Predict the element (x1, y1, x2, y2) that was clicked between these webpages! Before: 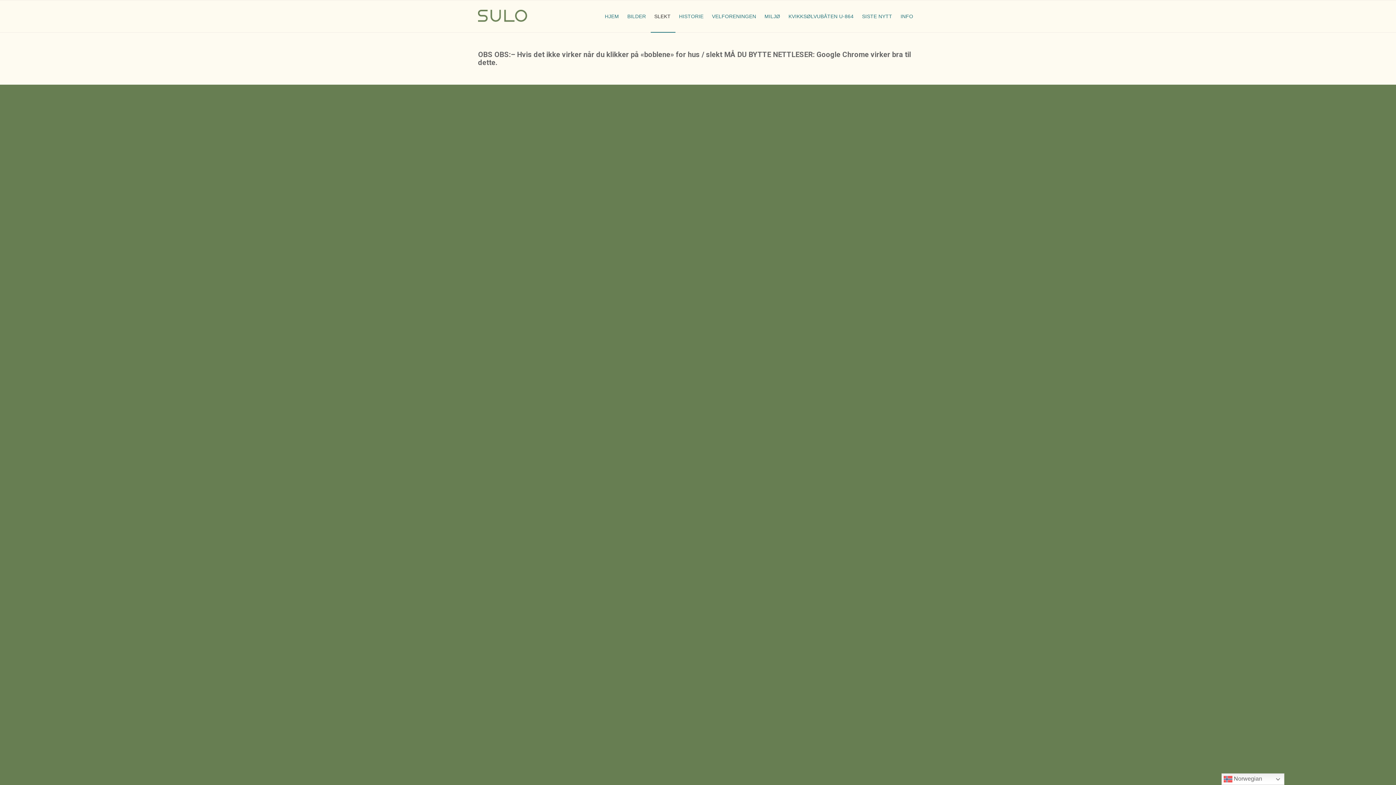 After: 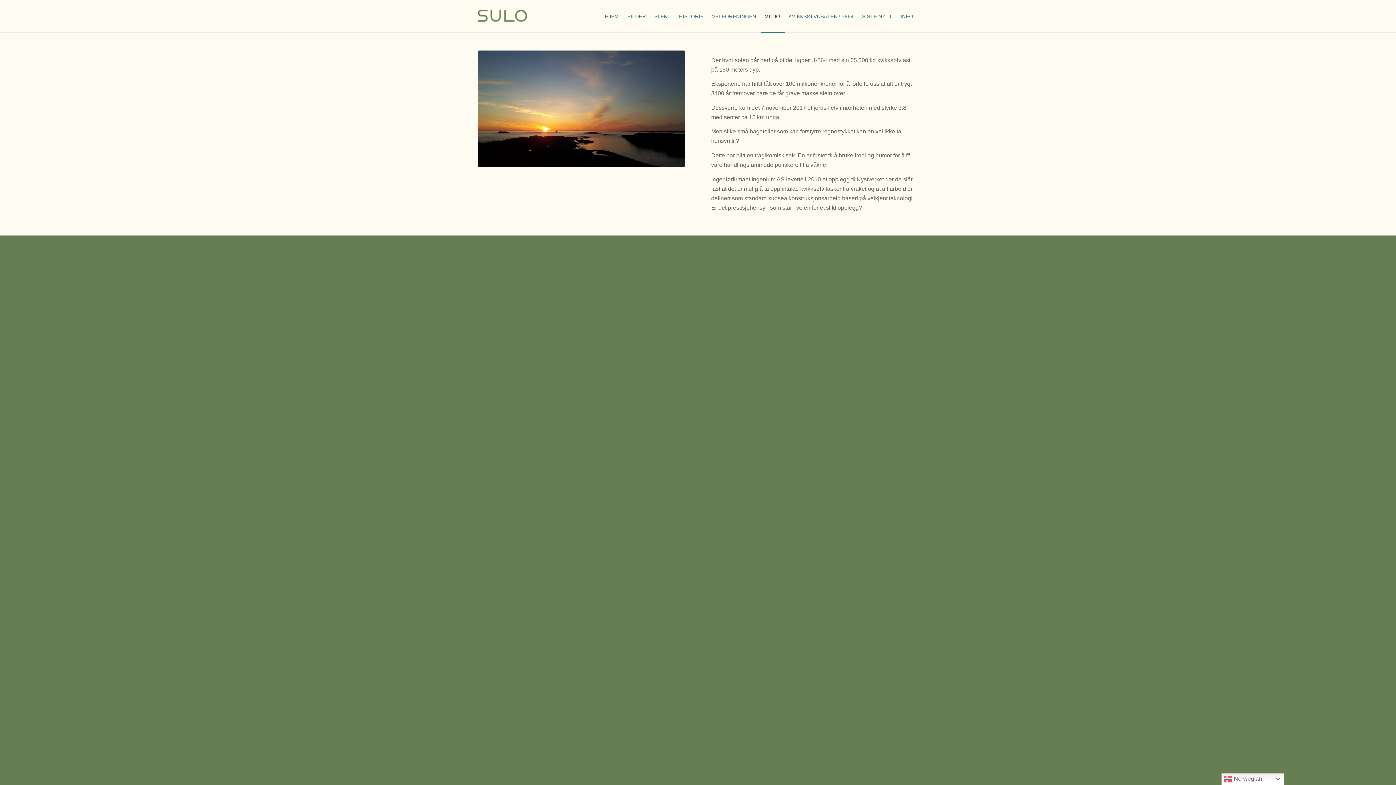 Action: bbox: (761, 0, 785, 32) label: MILJØ